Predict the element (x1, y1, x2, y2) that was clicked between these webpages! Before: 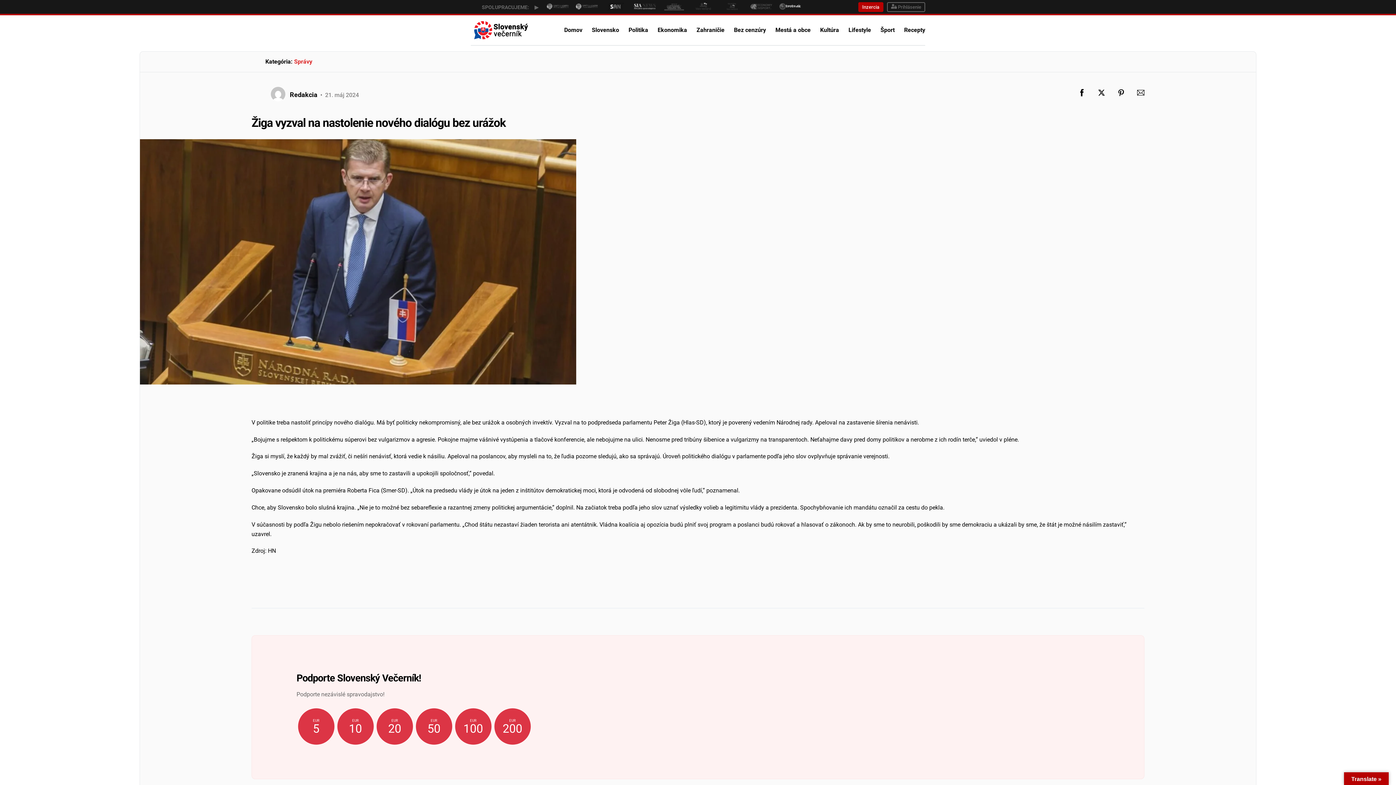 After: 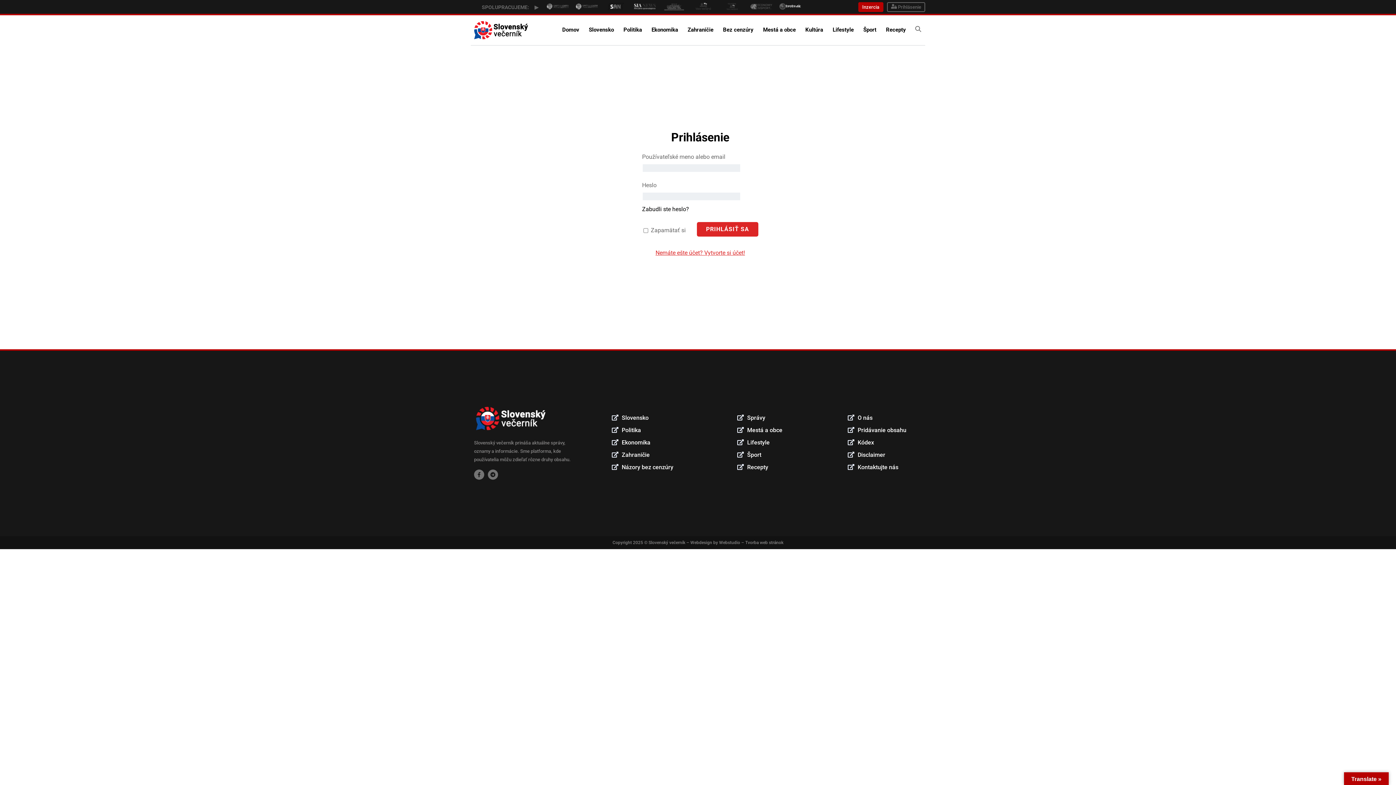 Action: label:  Prihlásenie bbox: (887, 2, 925, 12)